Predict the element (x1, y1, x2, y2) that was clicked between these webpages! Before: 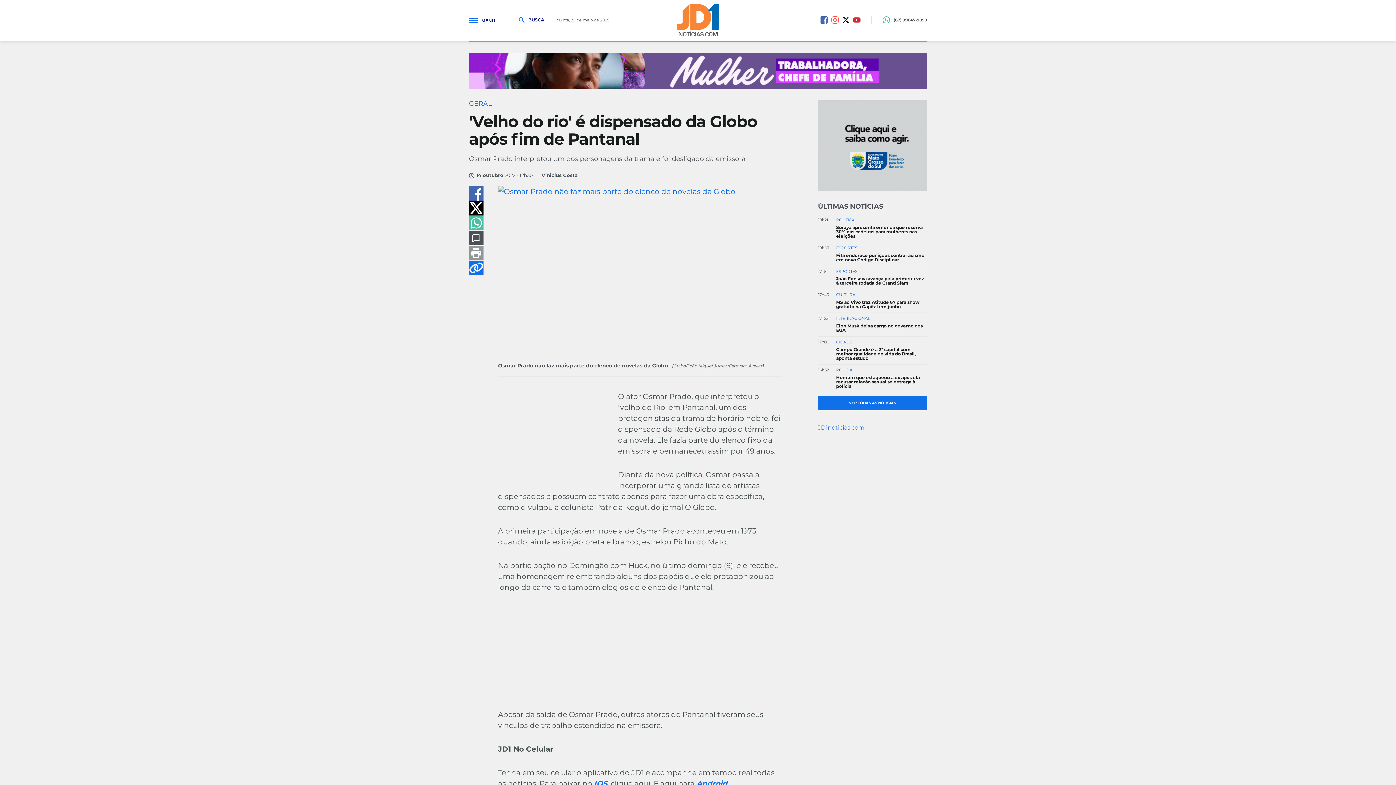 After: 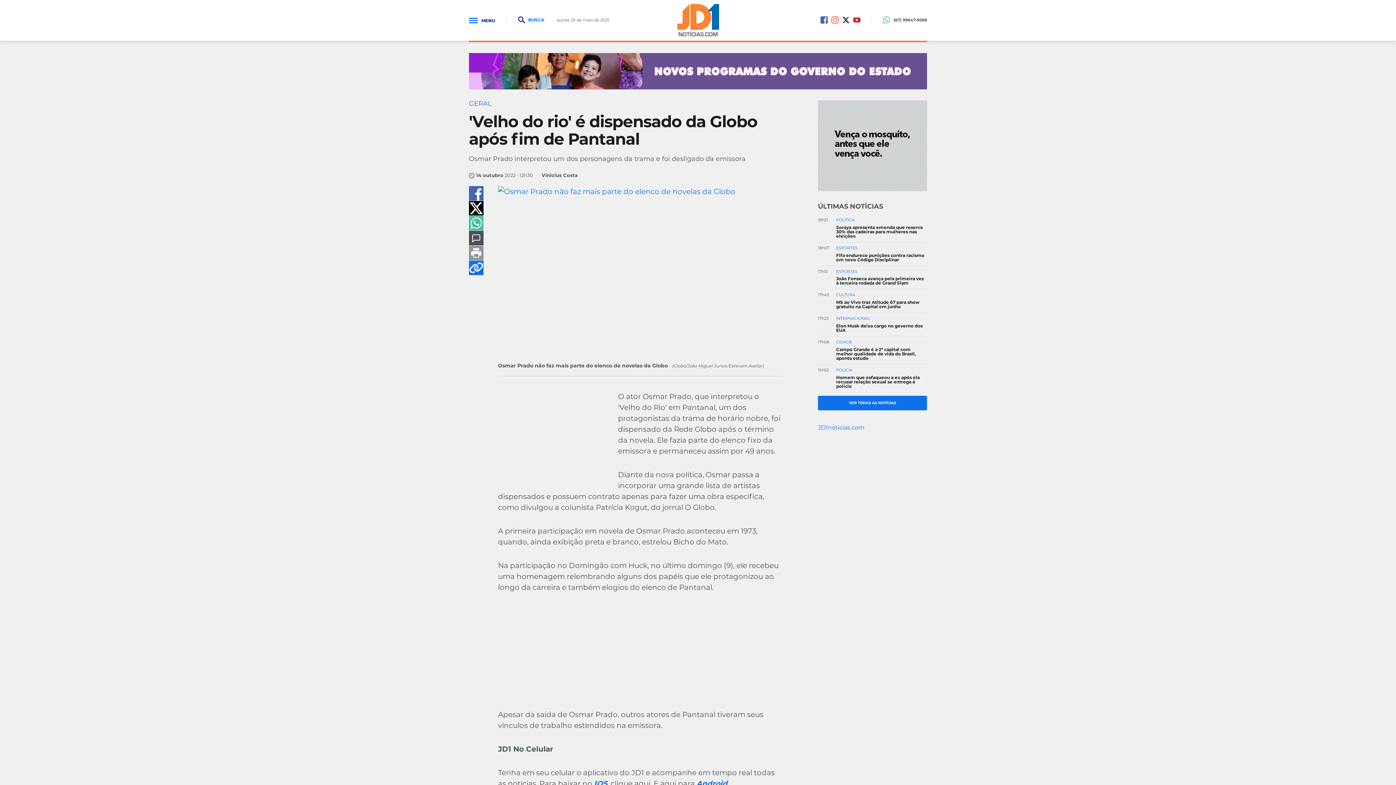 Action: label:  BUSCA bbox: (518, 16, 544, 23)